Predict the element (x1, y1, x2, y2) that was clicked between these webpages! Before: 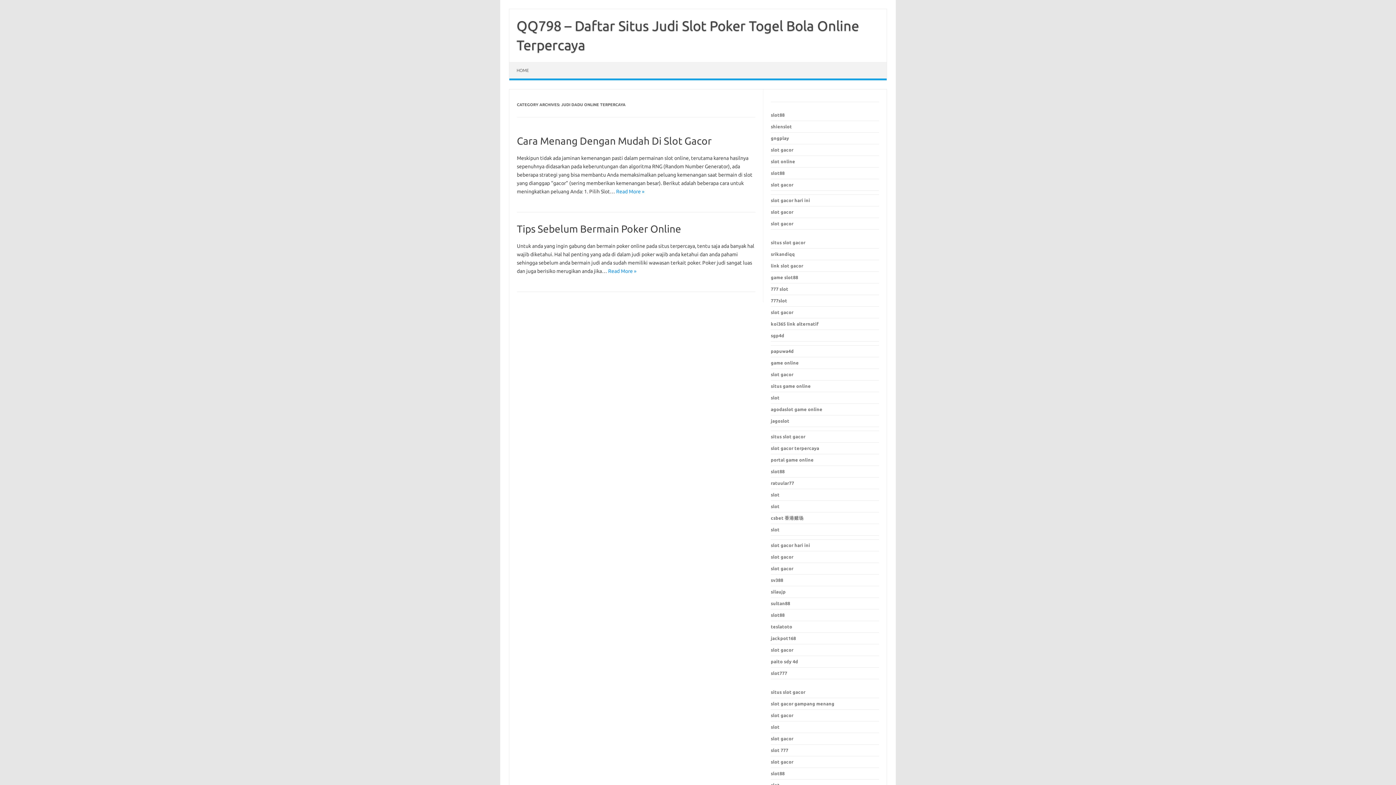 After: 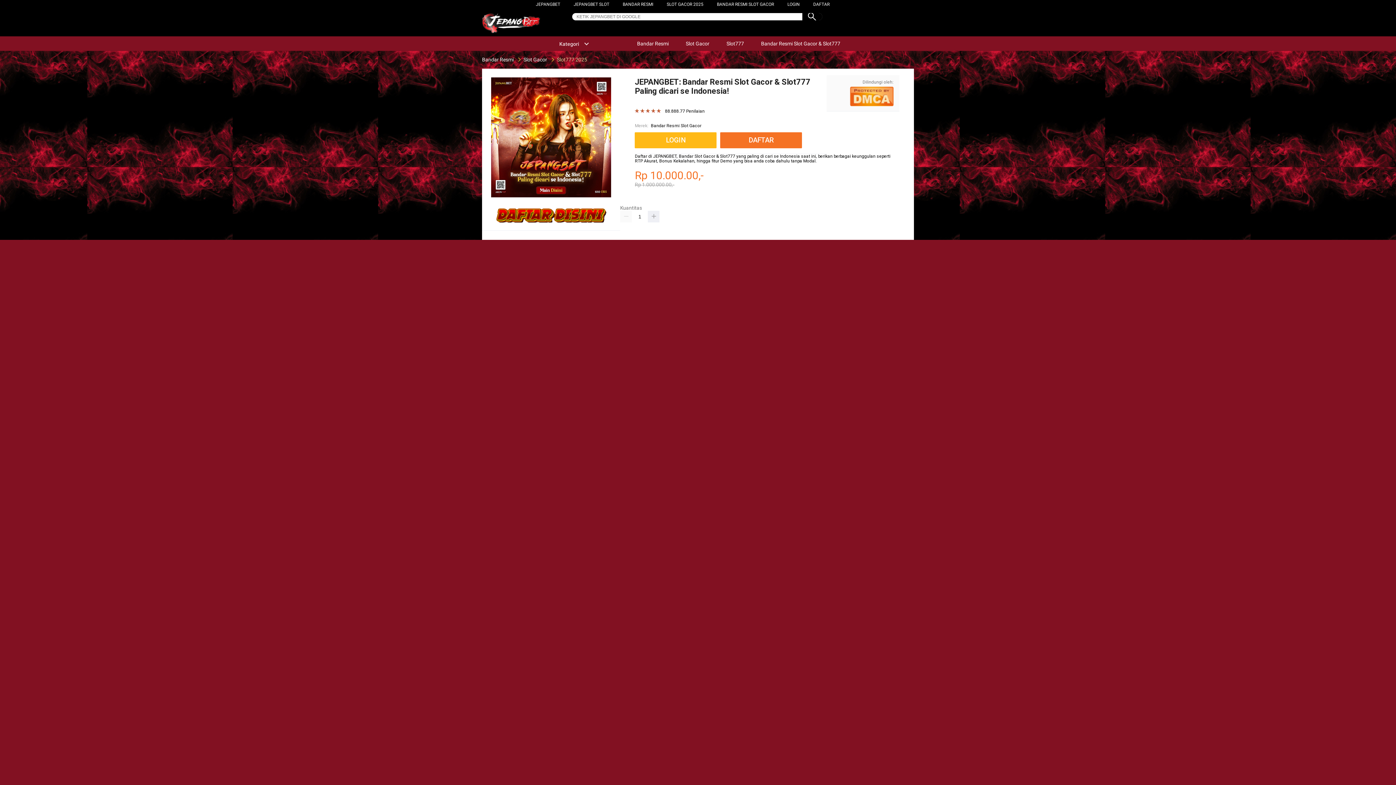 Action: bbox: (771, 554, 793, 559) label: slot gacor